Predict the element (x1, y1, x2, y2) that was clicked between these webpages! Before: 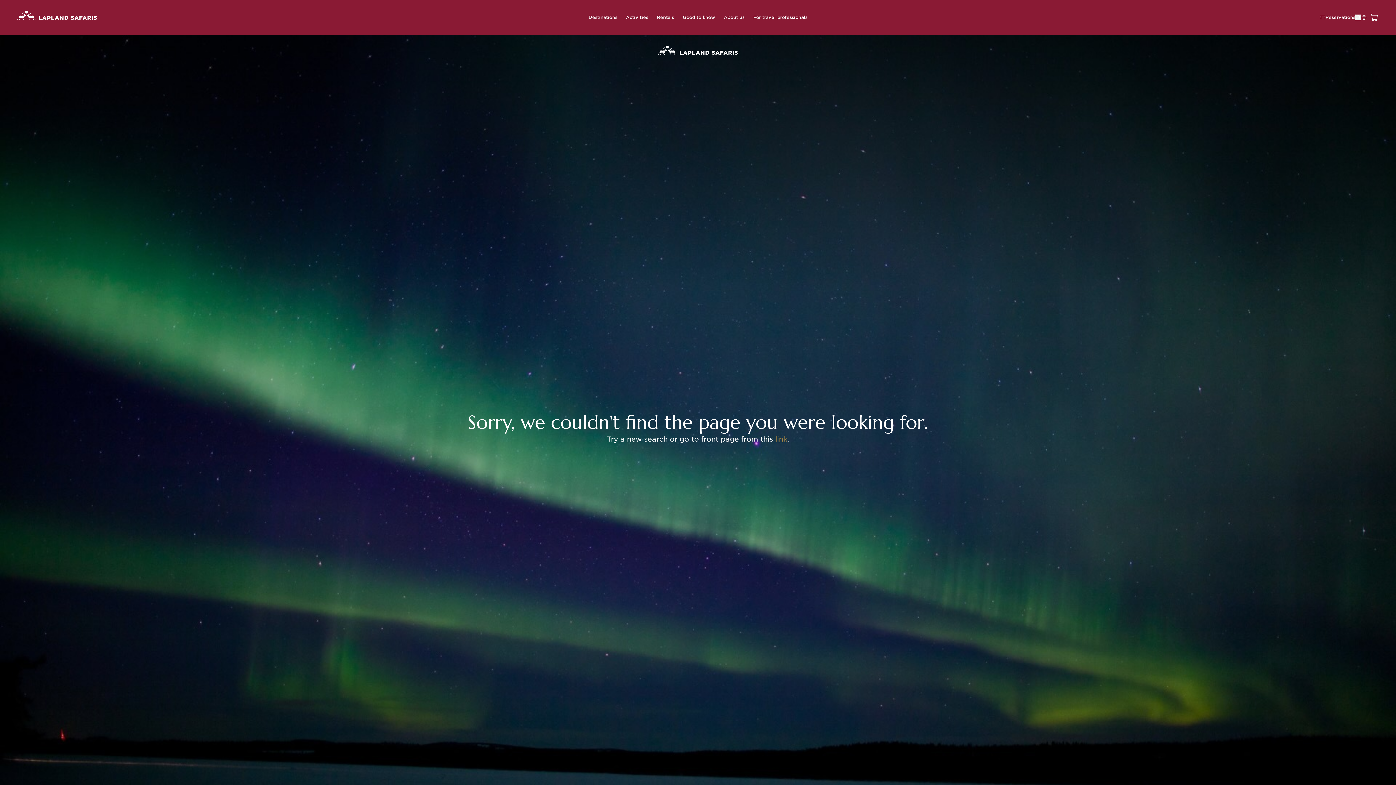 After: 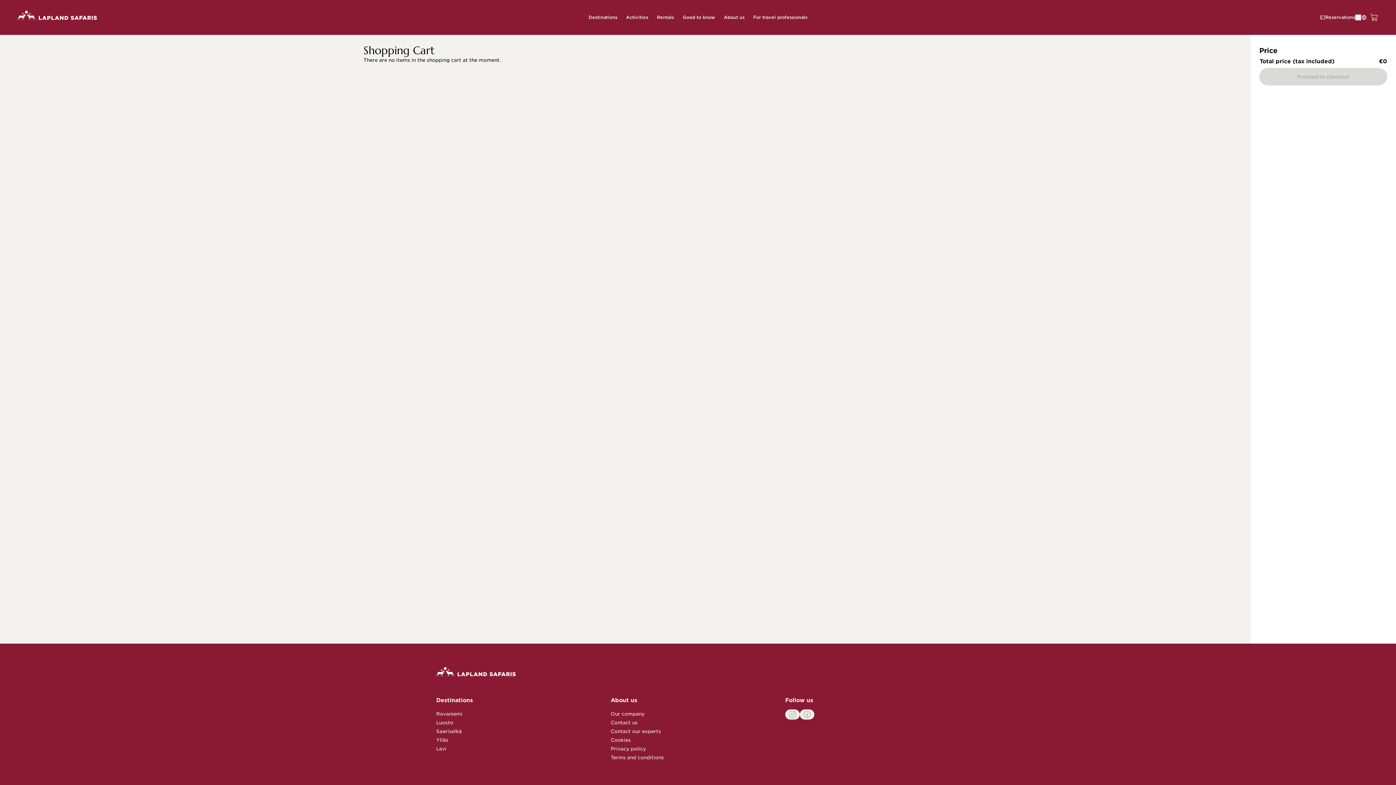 Action: bbox: (1367, 10, 1381, 24)